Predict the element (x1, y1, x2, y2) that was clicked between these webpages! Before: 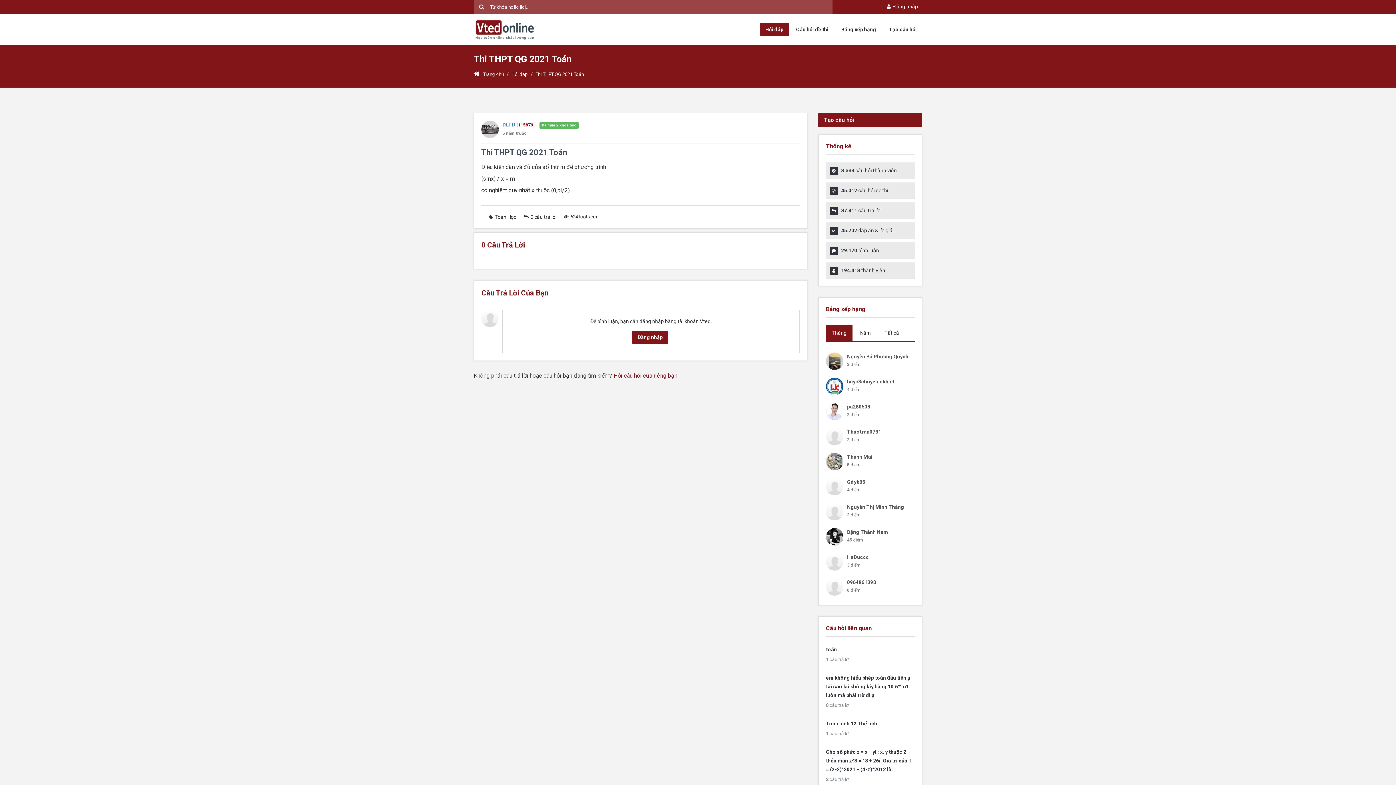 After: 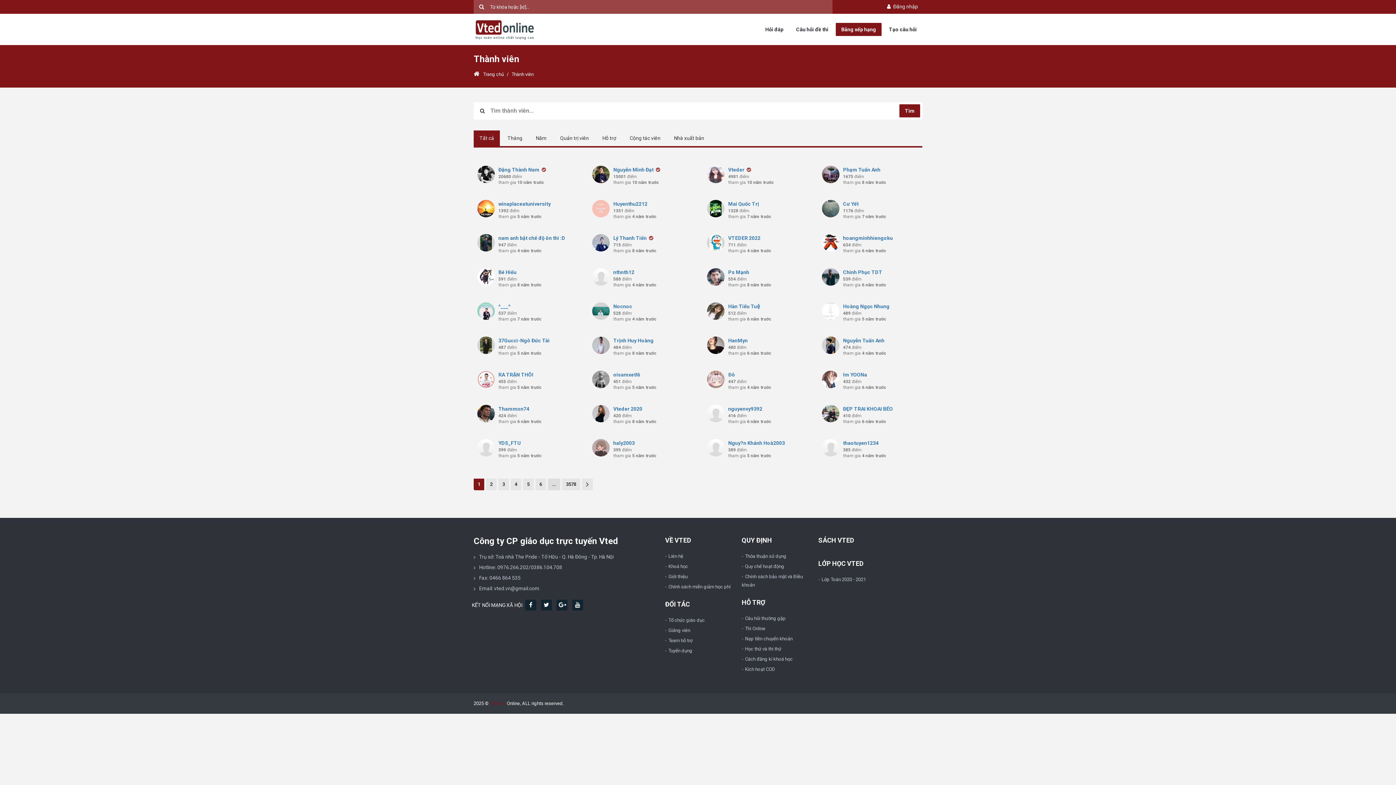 Action: label: Nguyễn Bá Phương Quỳnh bbox: (847, 353, 908, 359)